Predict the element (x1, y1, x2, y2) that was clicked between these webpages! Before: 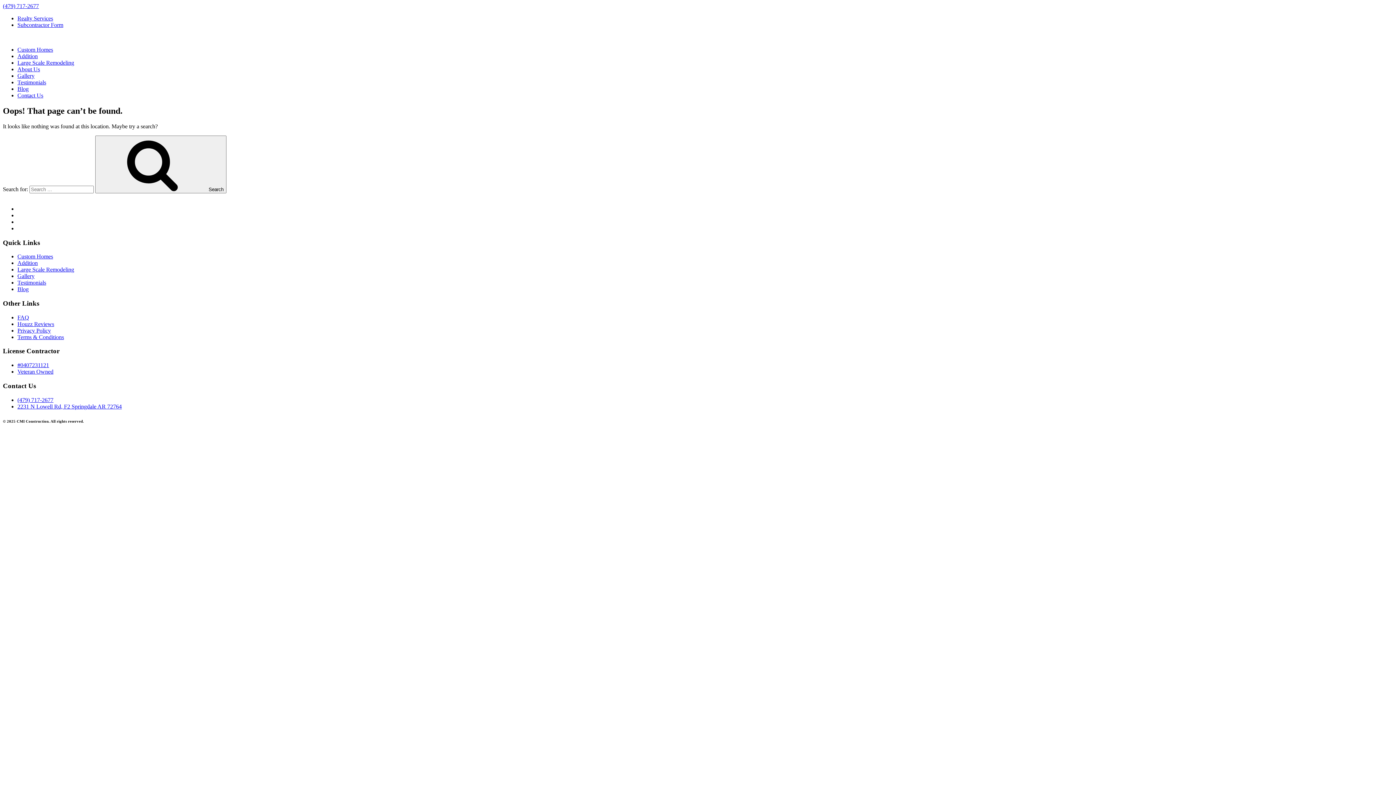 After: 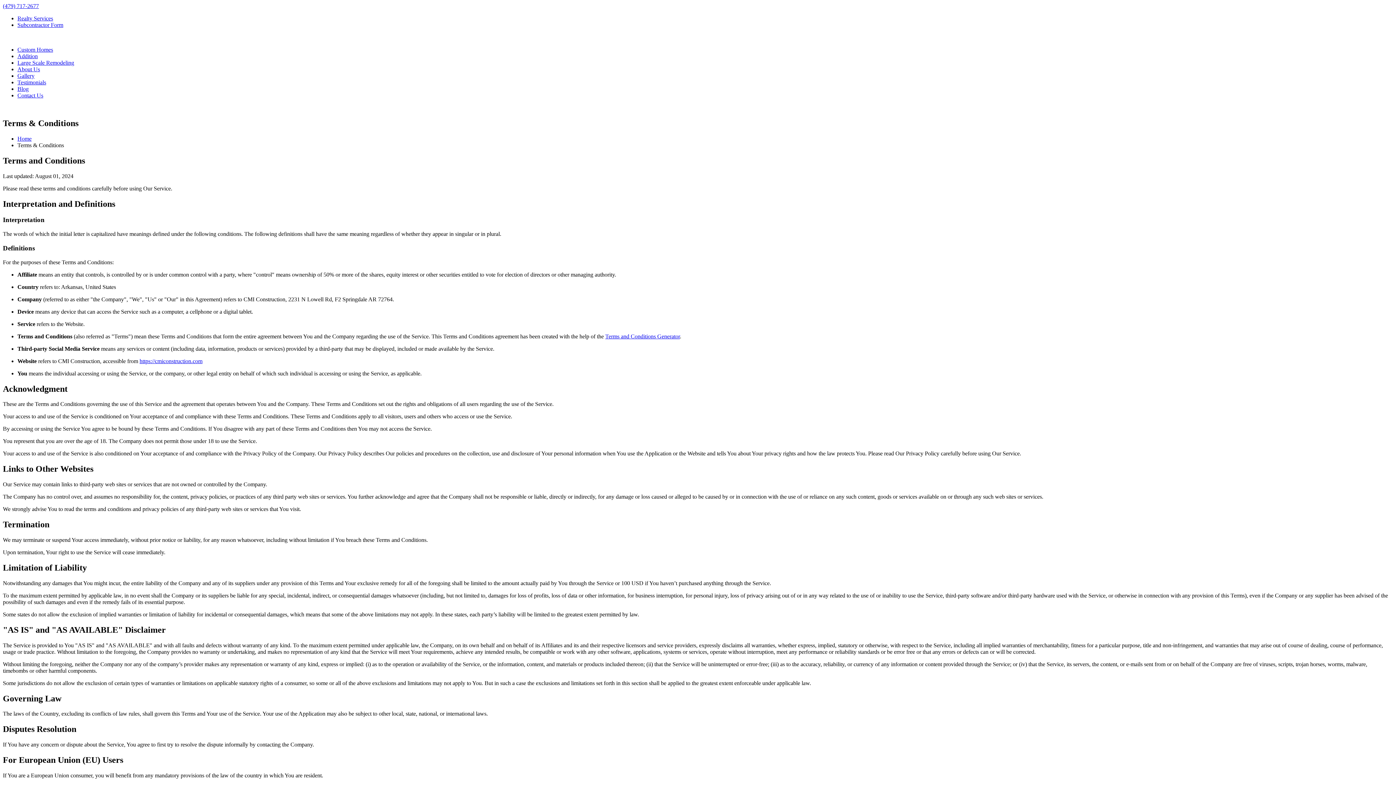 Action: bbox: (17, 334, 64, 340) label: Terms & Conditions